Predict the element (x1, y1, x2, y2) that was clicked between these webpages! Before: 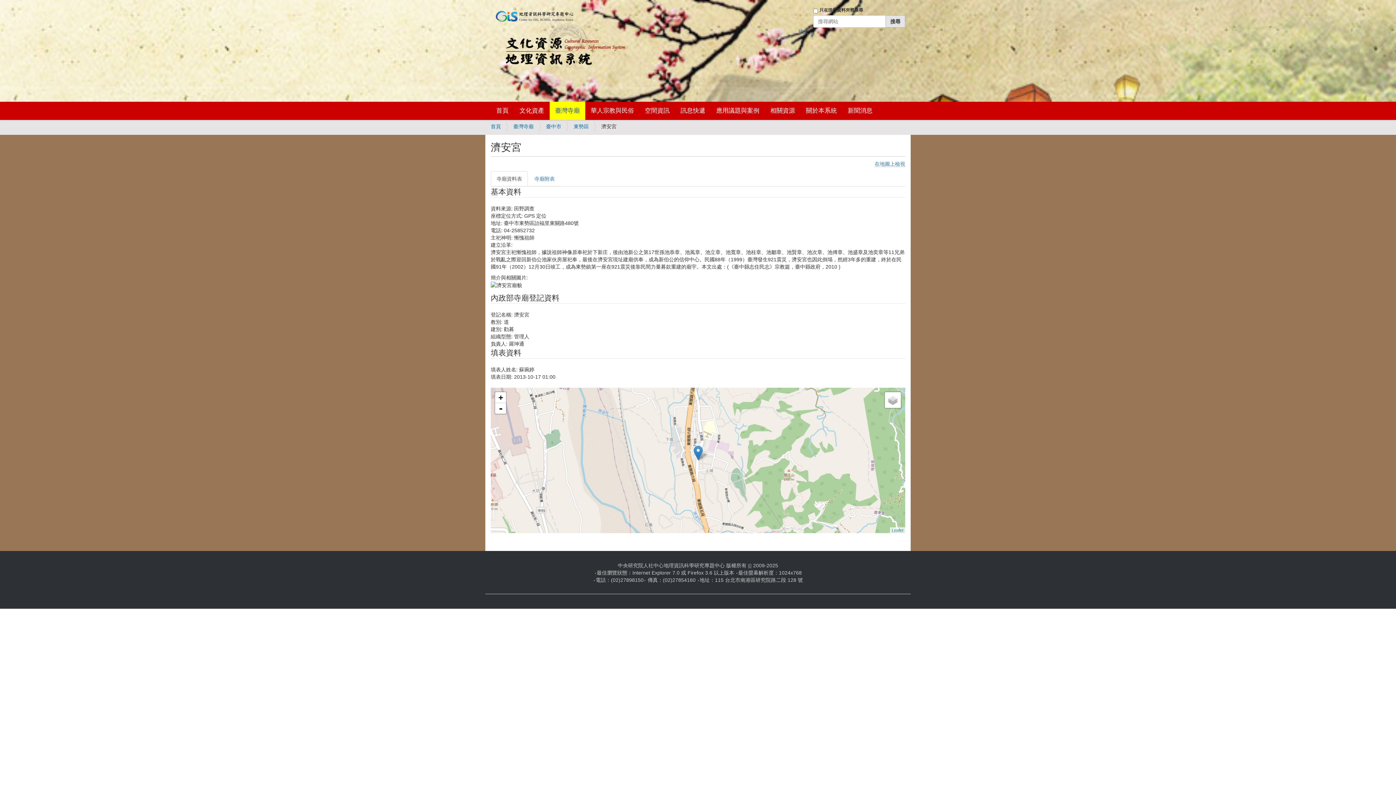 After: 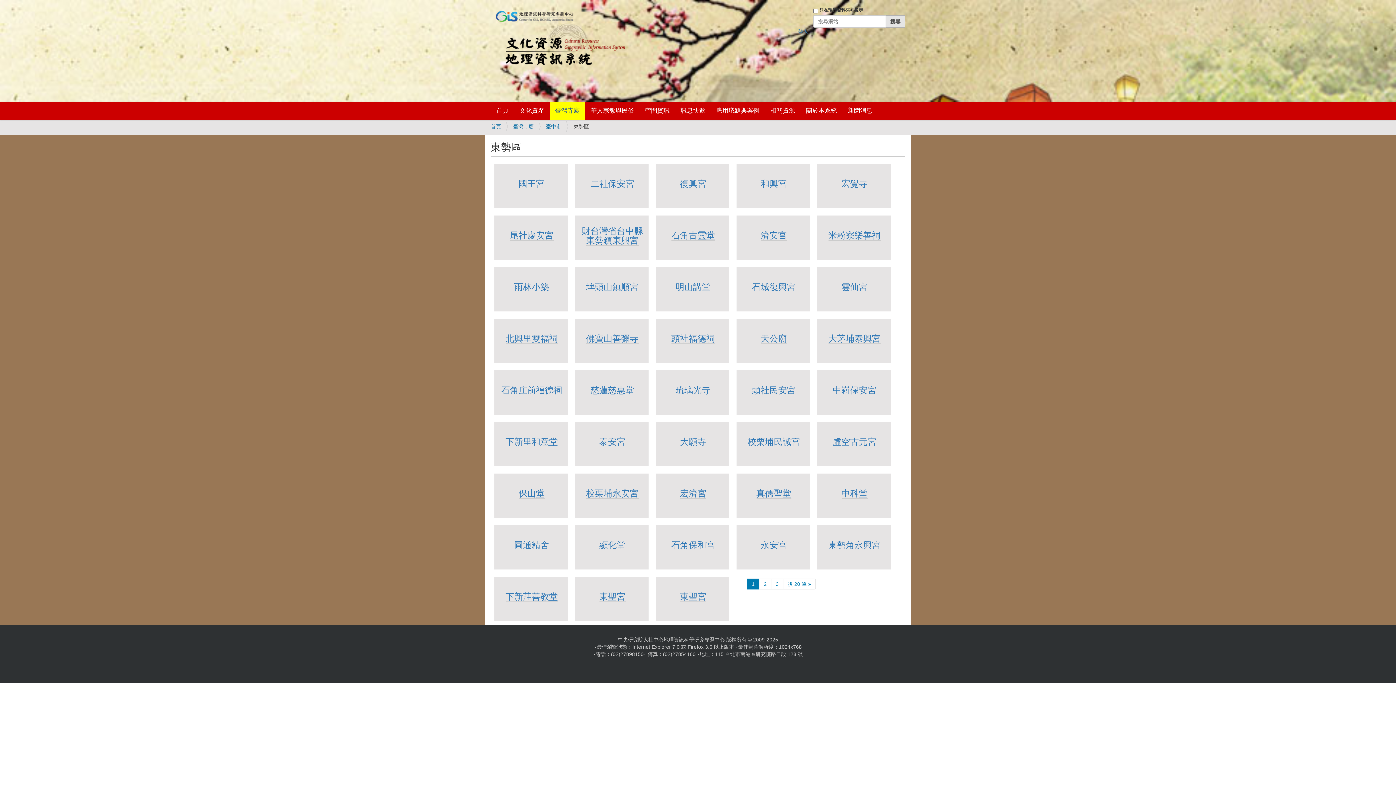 Action: label: 東勢區 bbox: (573, 123, 589, 129)